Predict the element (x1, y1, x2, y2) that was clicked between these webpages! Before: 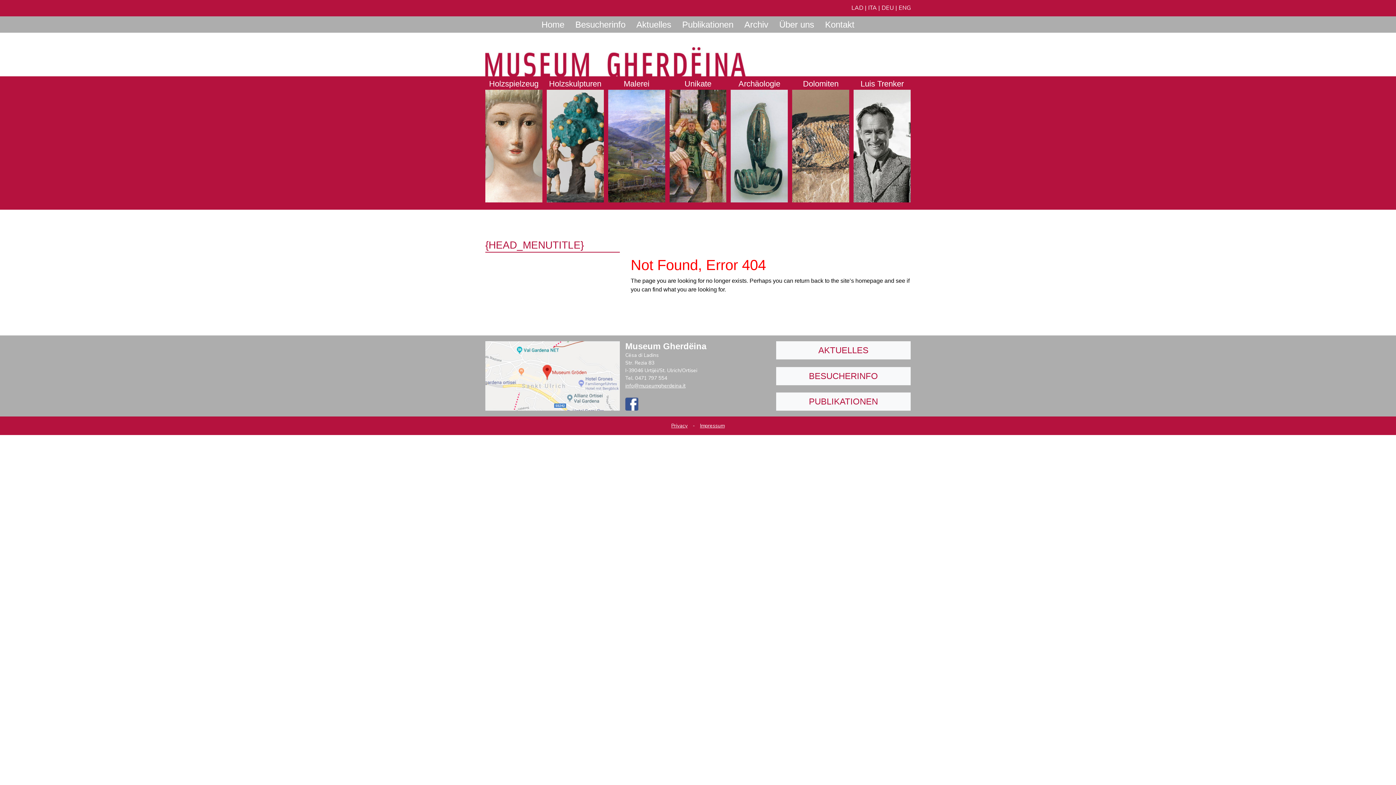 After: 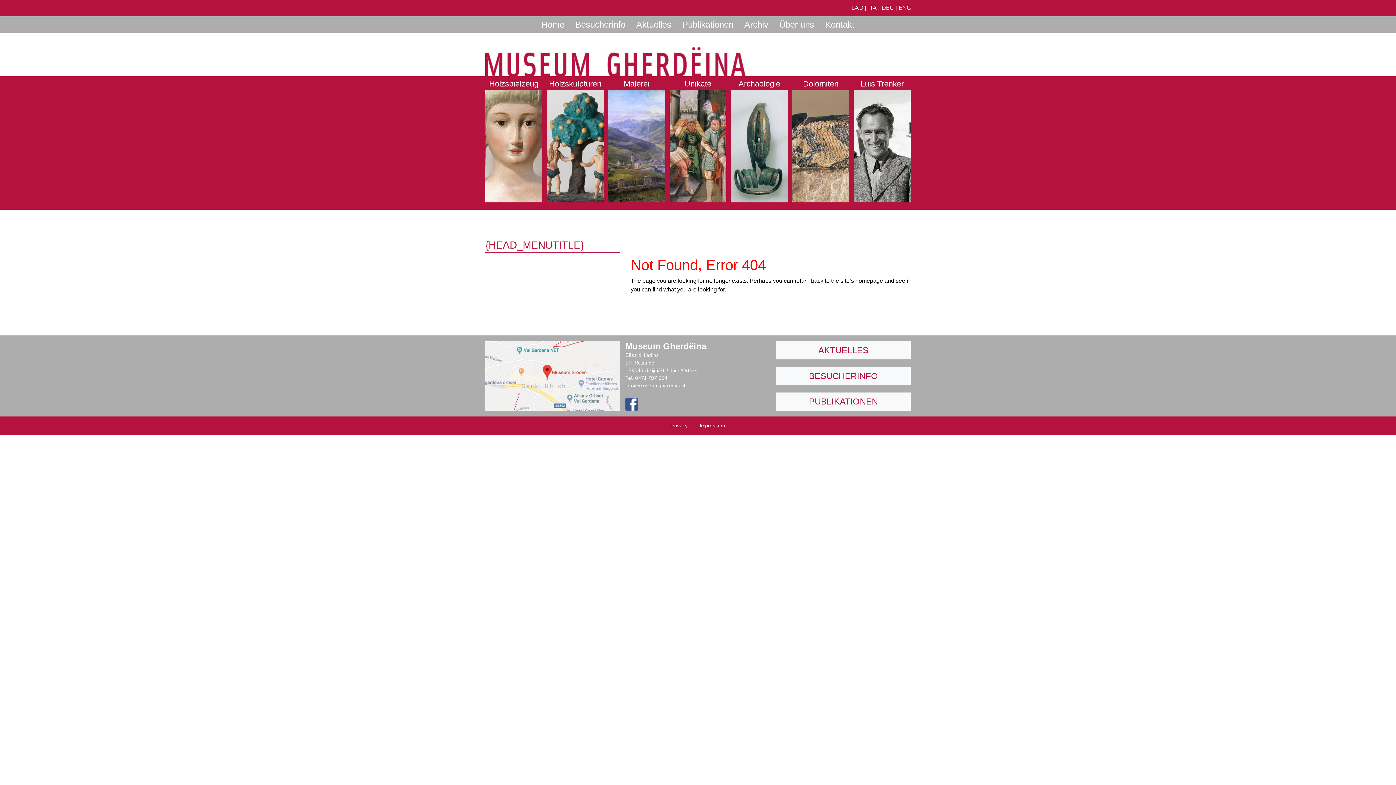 Action: bbox: (625, 400, 638, 407)